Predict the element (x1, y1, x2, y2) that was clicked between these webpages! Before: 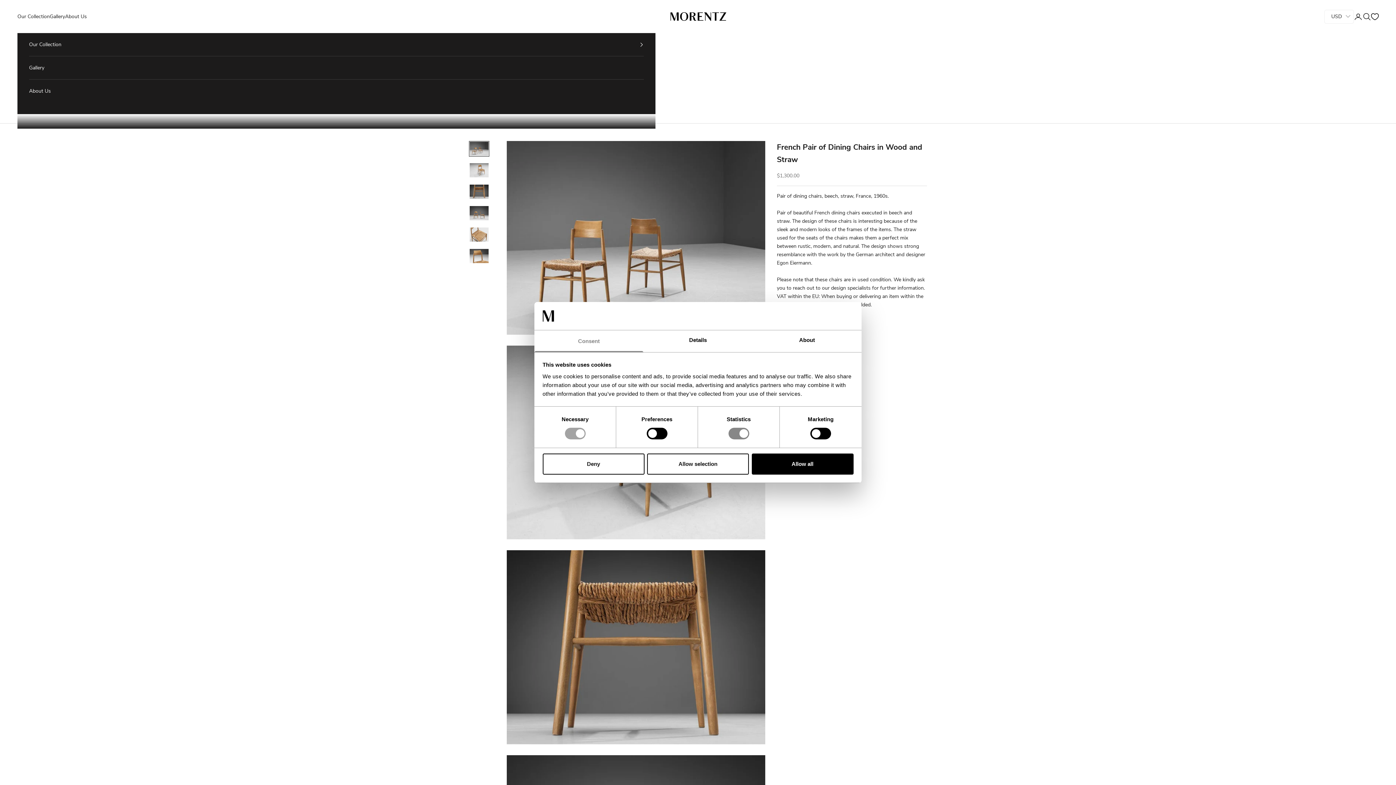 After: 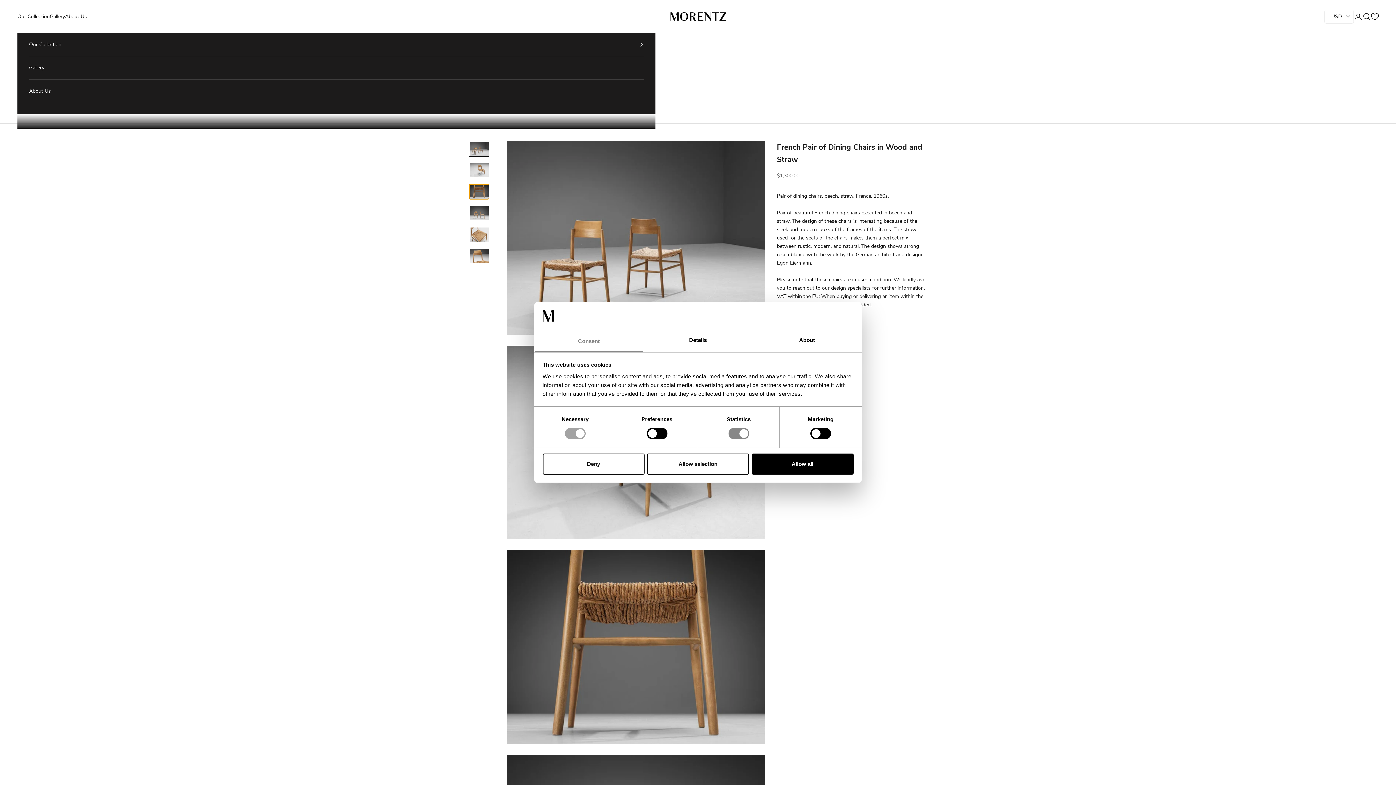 Action: label: Go to item 3 bbox: (469, 183, 489, 199)